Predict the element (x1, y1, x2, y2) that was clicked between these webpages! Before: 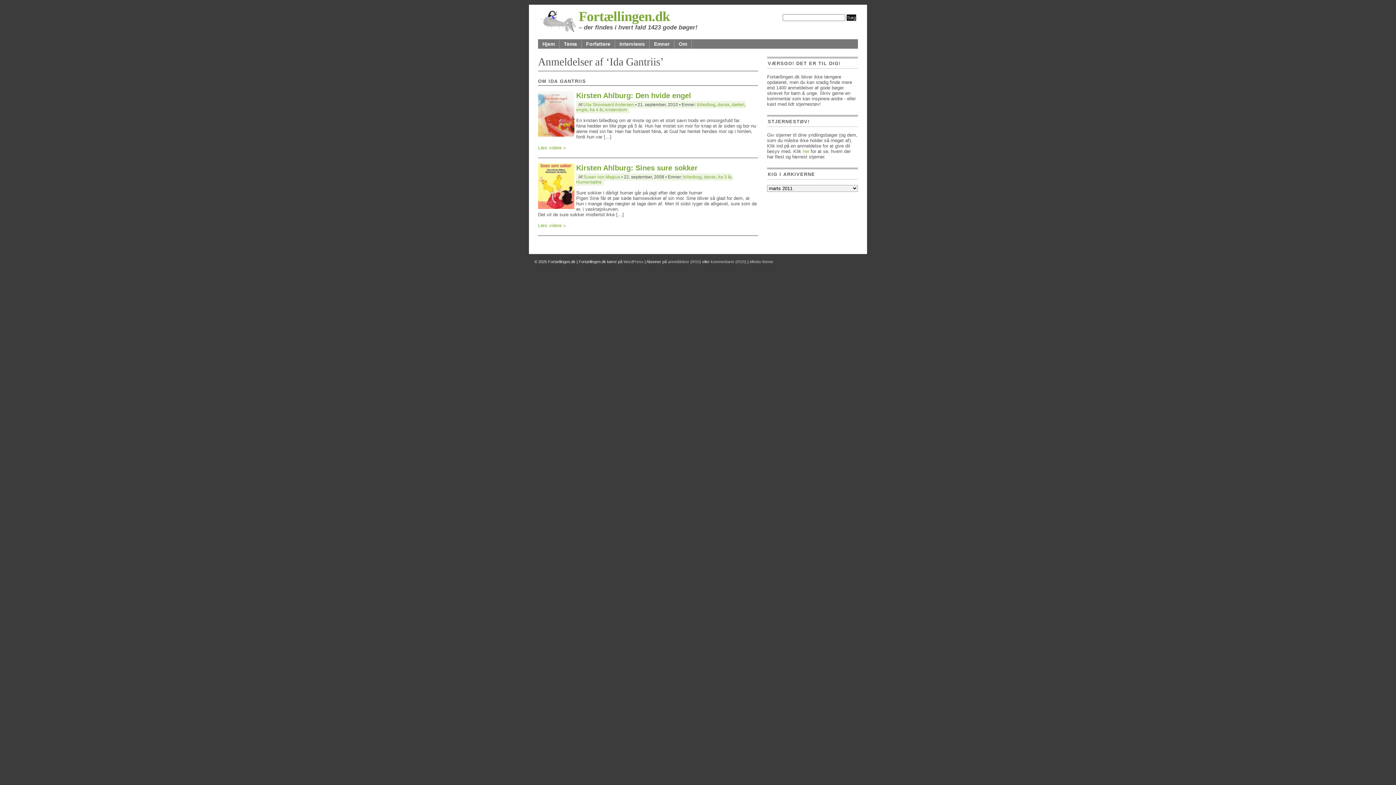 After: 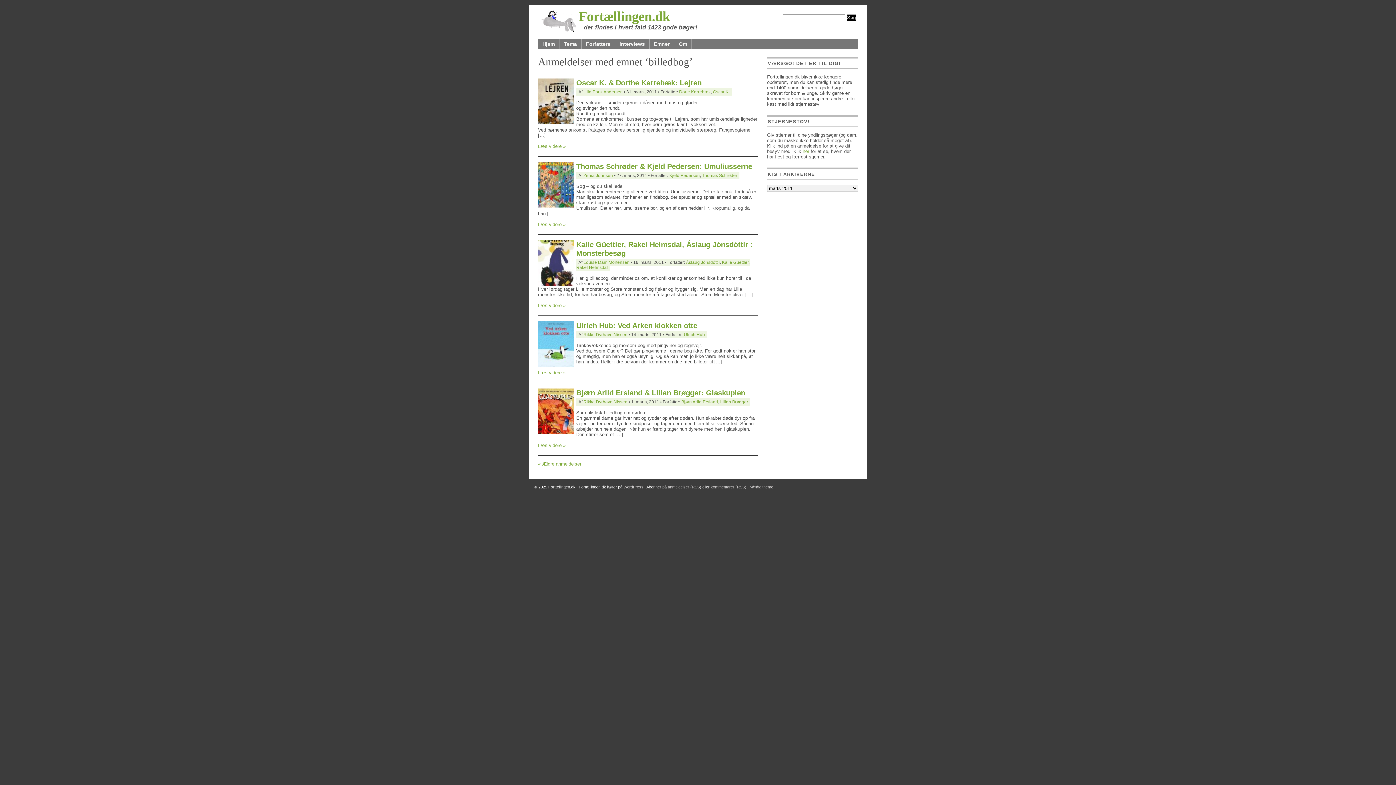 Action: label: billedbog bbox: (697, 102, 715, 107)